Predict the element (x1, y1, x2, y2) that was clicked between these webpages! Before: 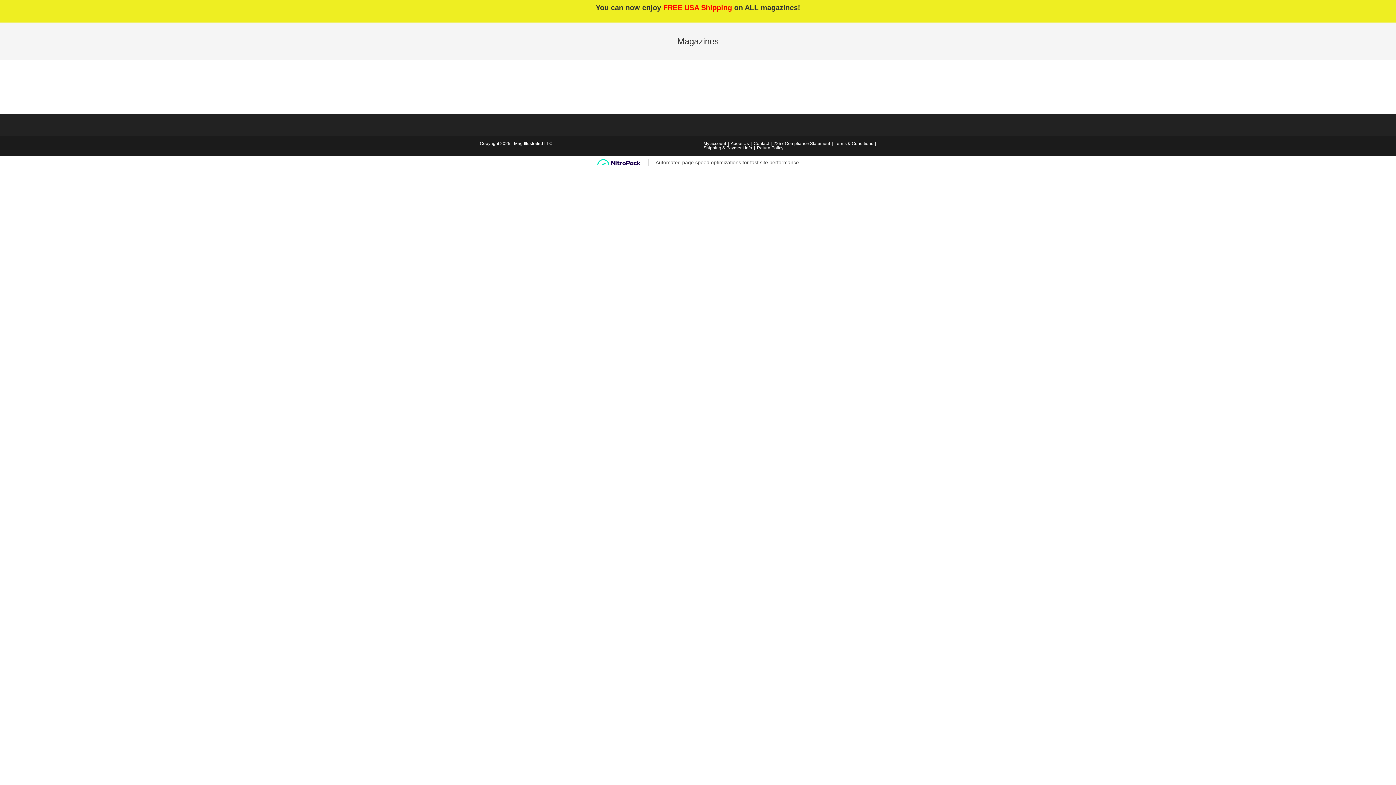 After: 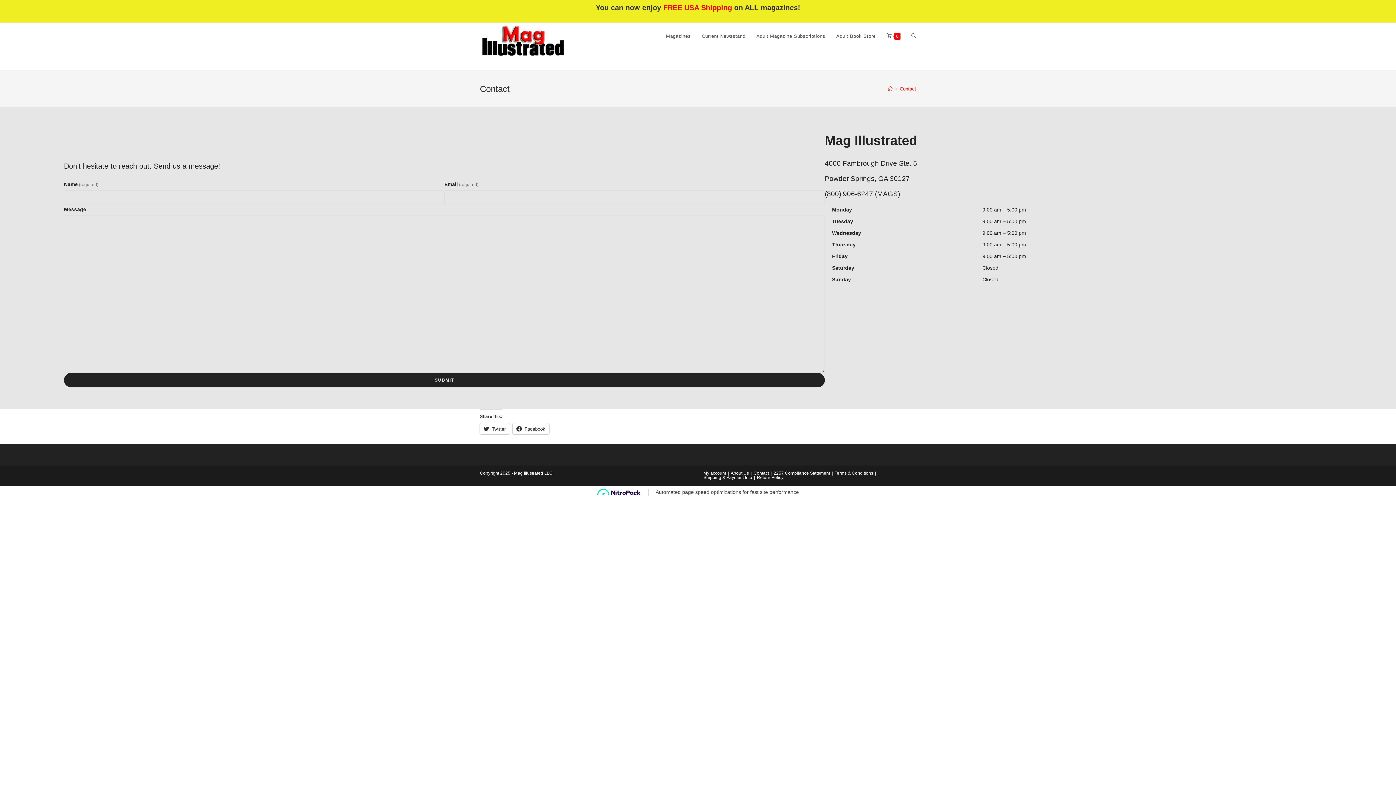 Action: bbox: (753, 141, 769, 146) label: Contact